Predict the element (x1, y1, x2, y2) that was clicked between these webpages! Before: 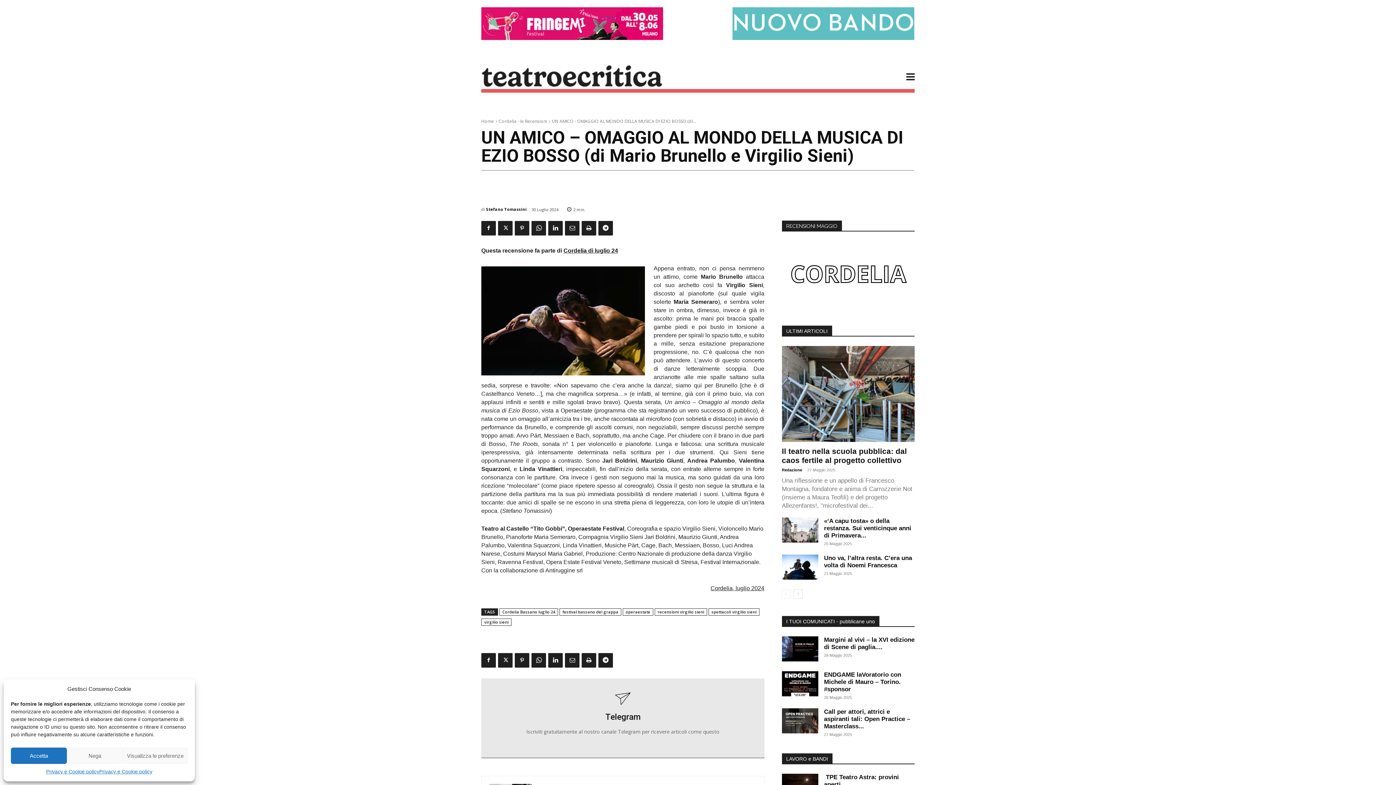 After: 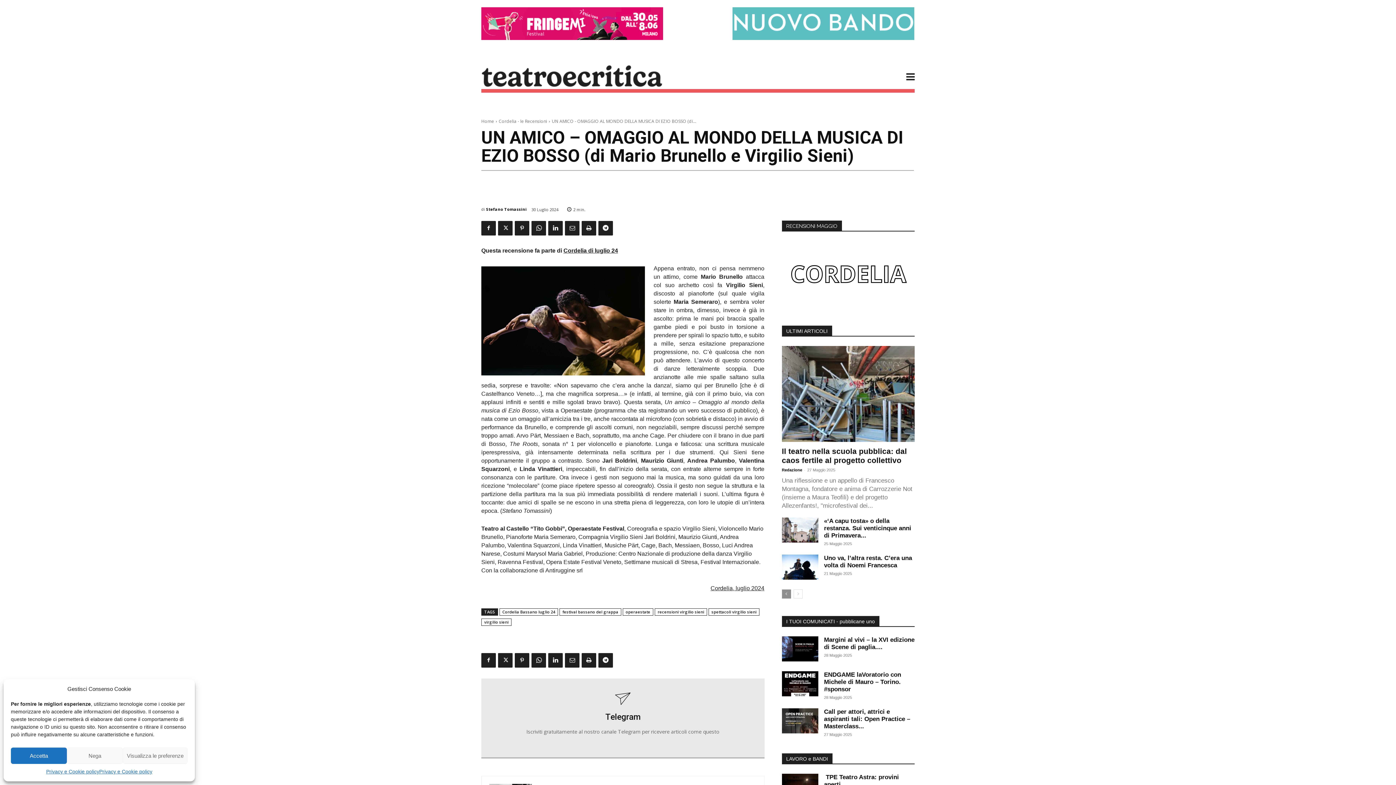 Action: bbox: (782, 589, 791, 598) label: prev-page